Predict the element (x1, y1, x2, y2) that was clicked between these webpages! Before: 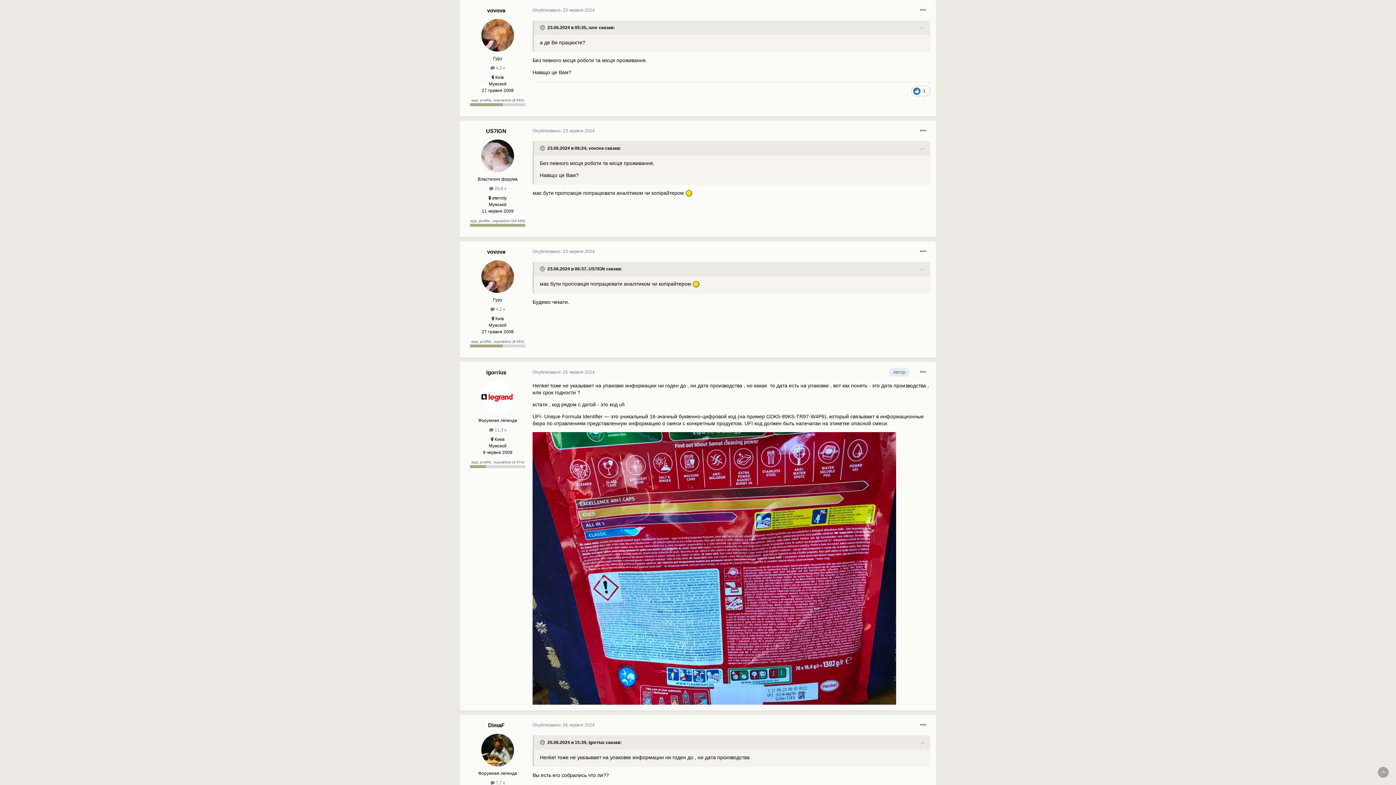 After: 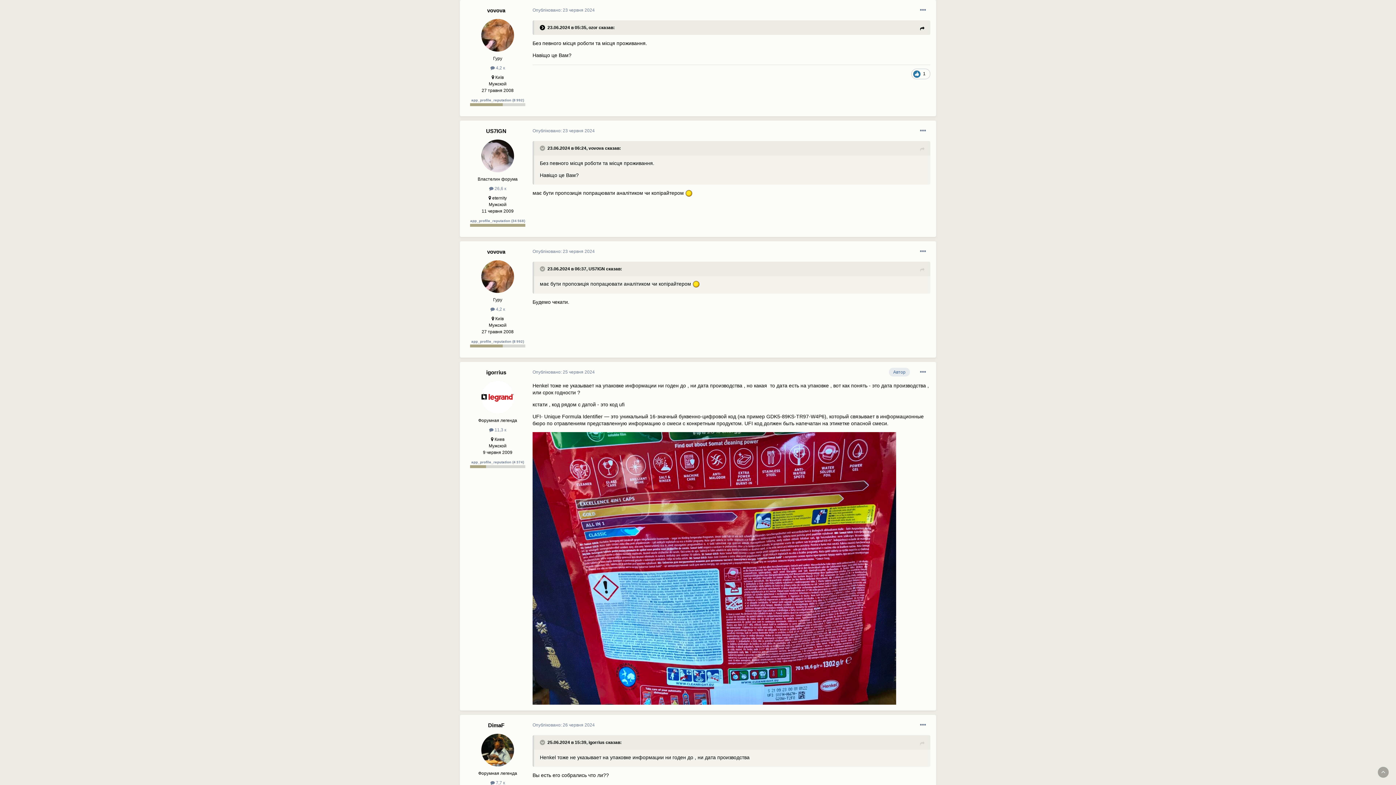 Action: label:   bbox: (540, 24, 546, 30)